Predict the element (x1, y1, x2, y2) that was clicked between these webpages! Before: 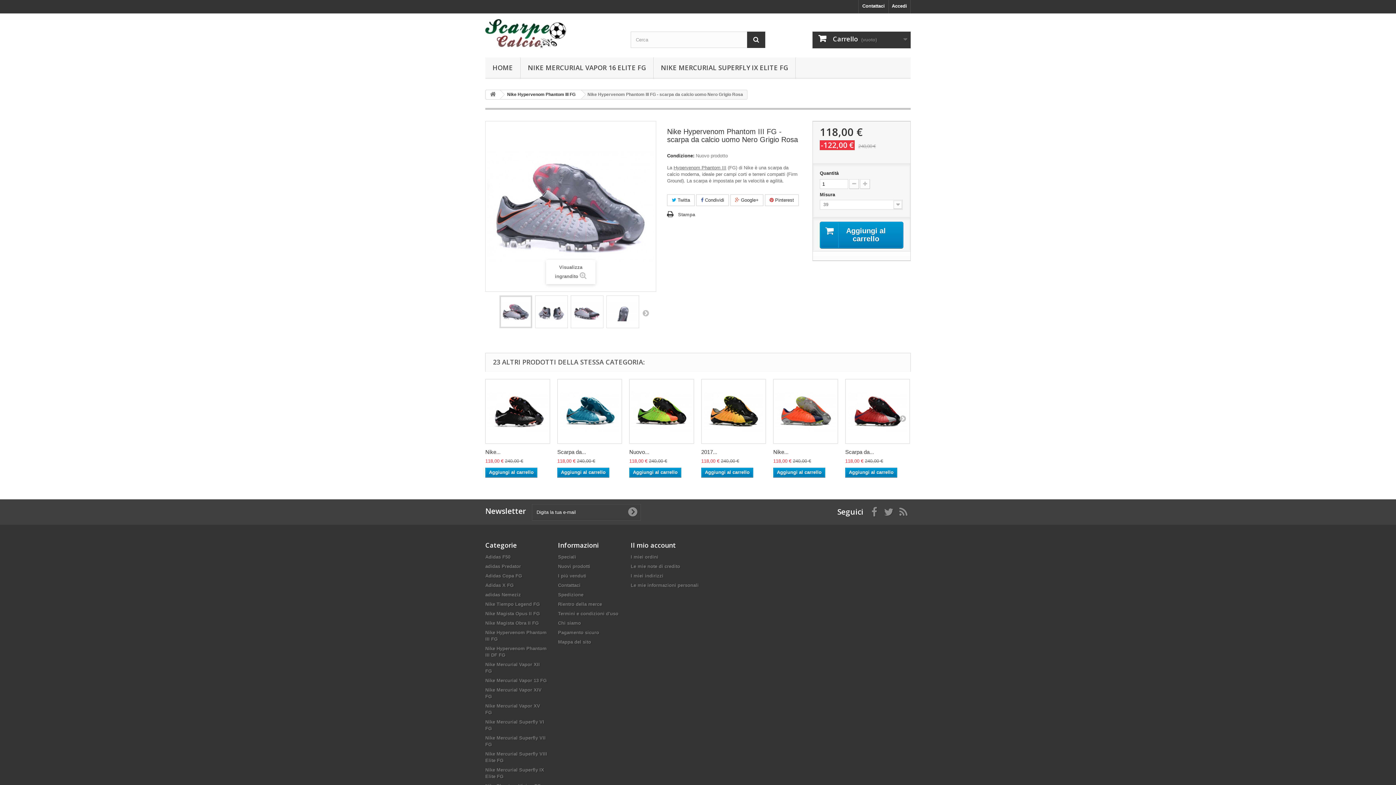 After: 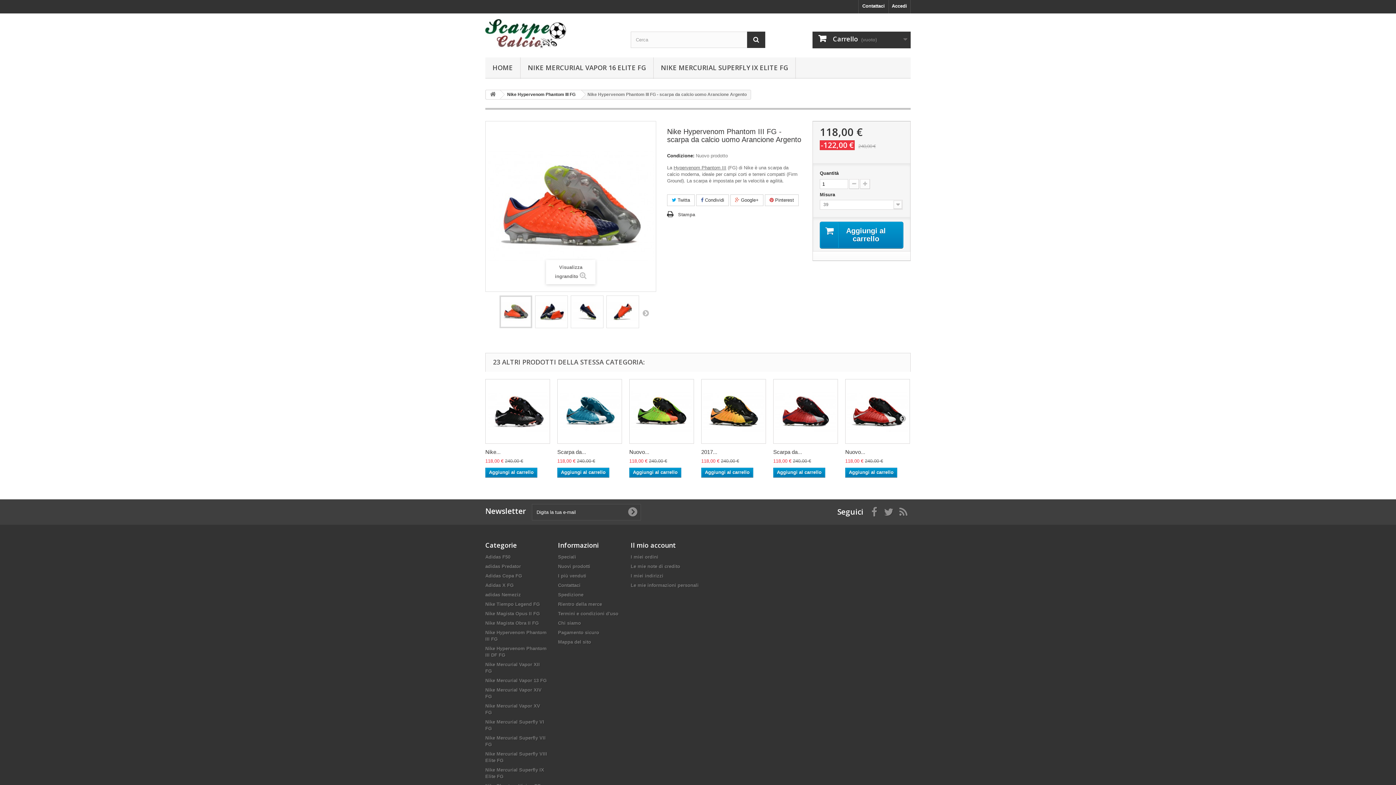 Action: bbox: (773, 379, 838, 444)